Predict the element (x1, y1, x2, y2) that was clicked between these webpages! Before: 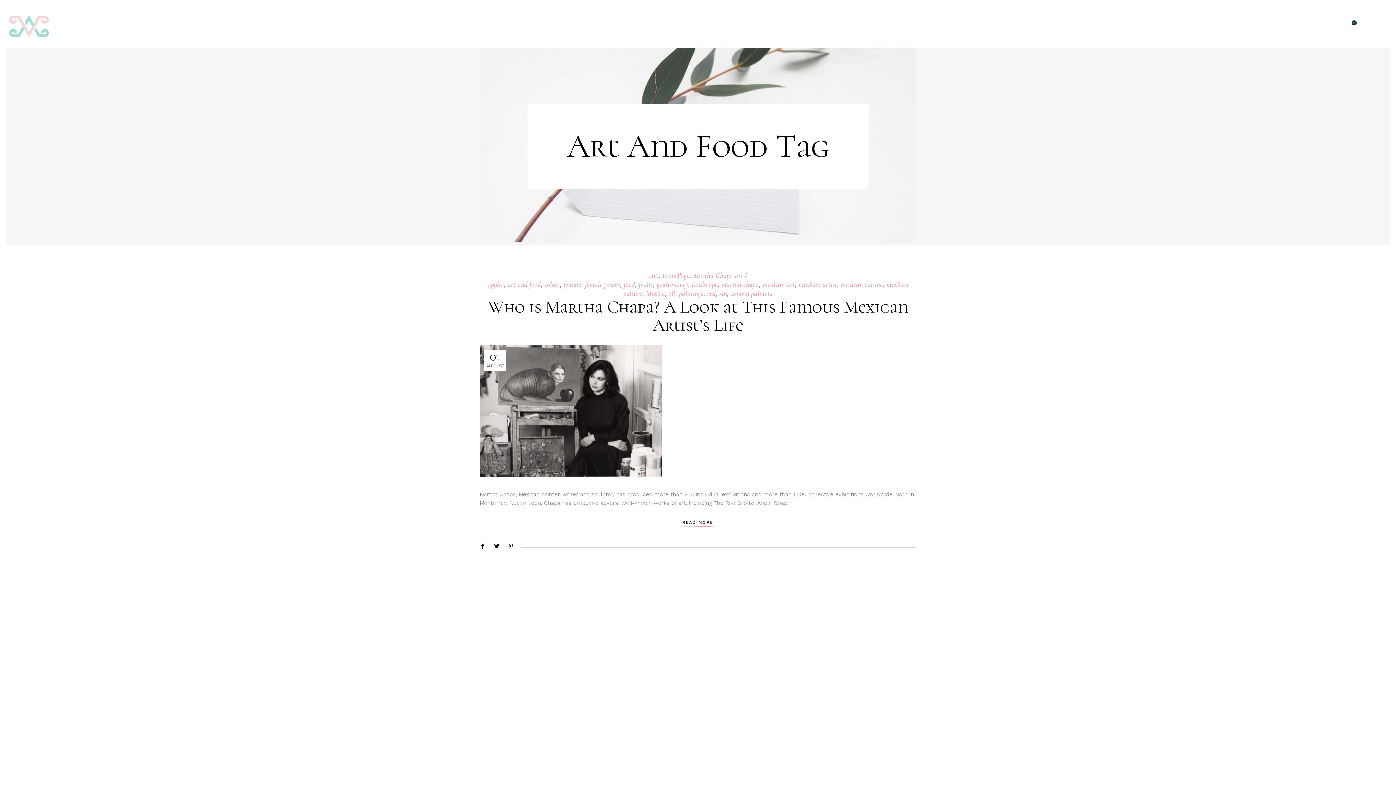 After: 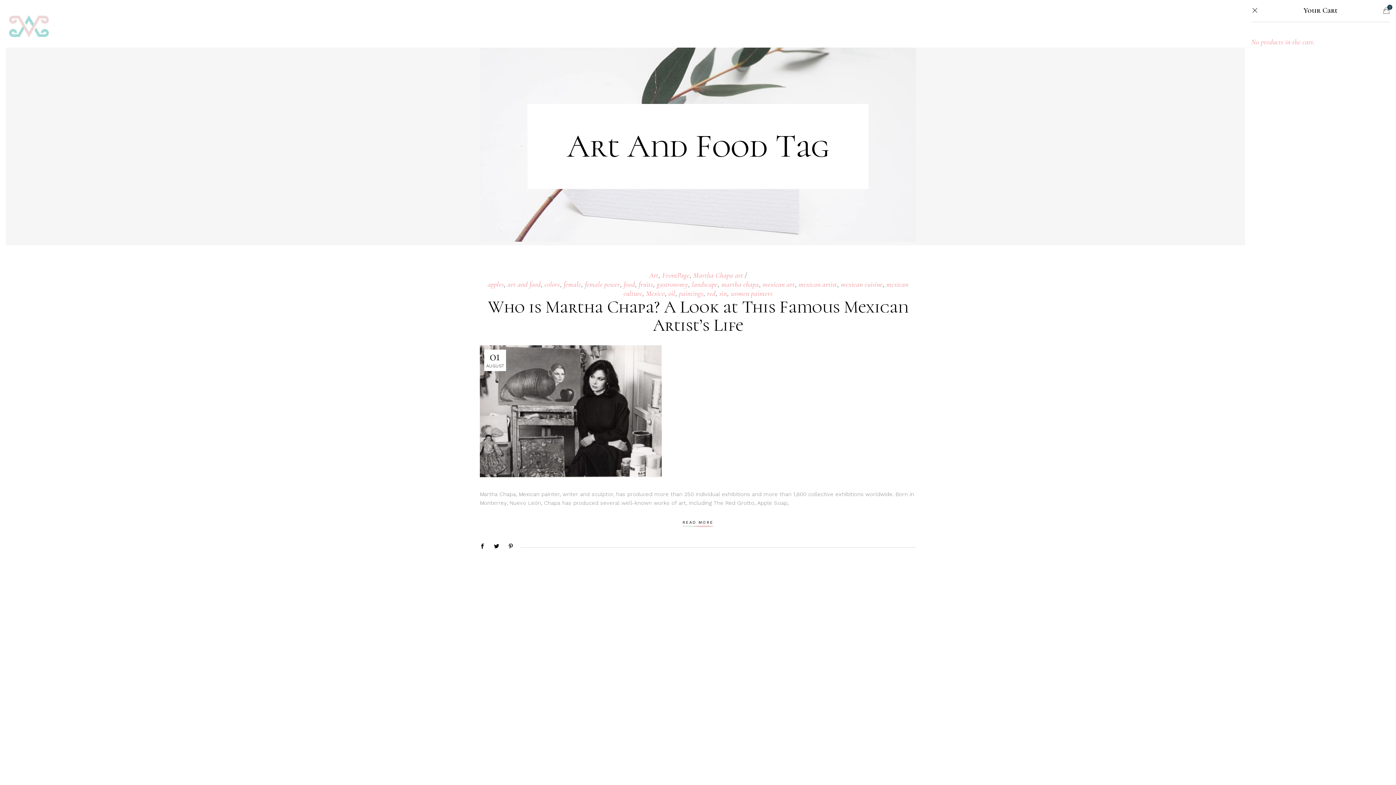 Action: label: 0 bbox: (1348, 5, 1354, 47)